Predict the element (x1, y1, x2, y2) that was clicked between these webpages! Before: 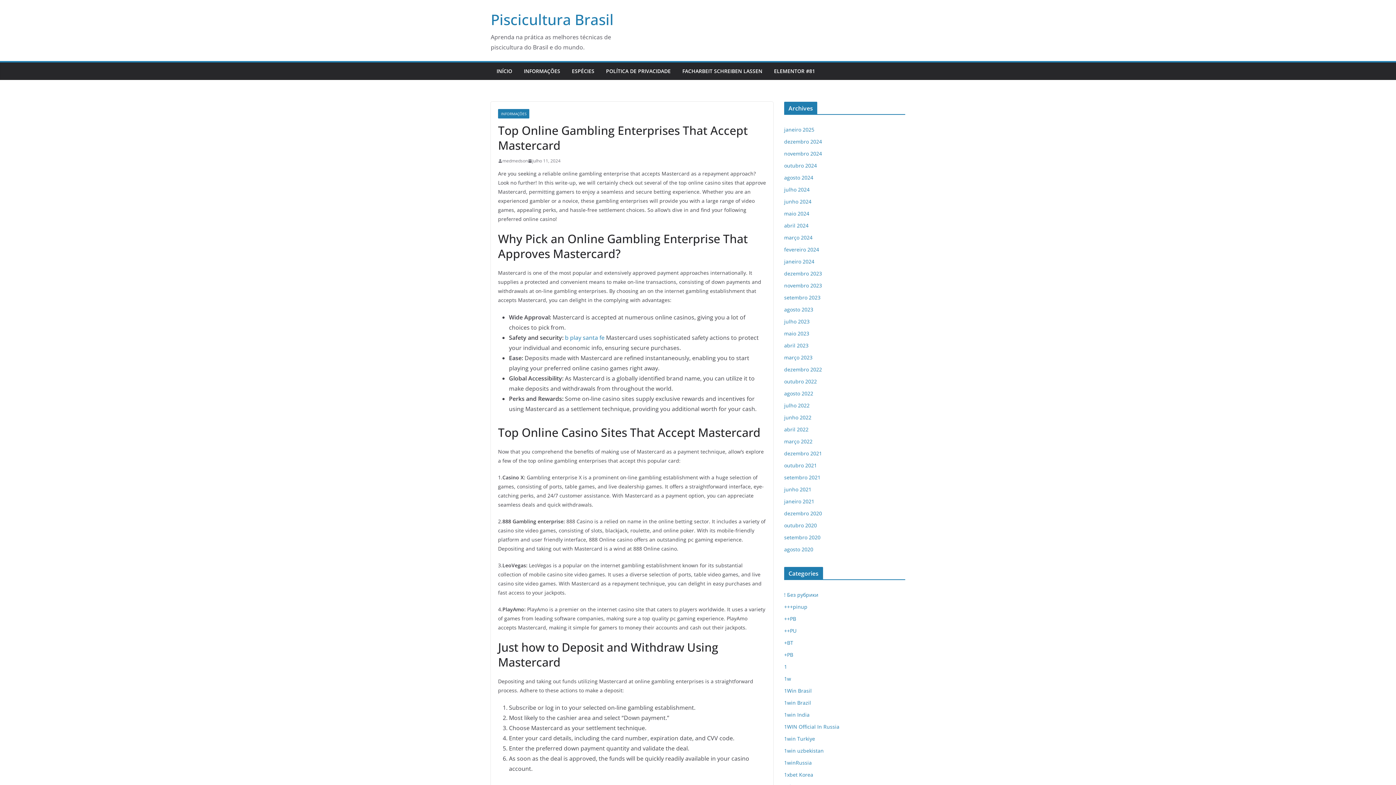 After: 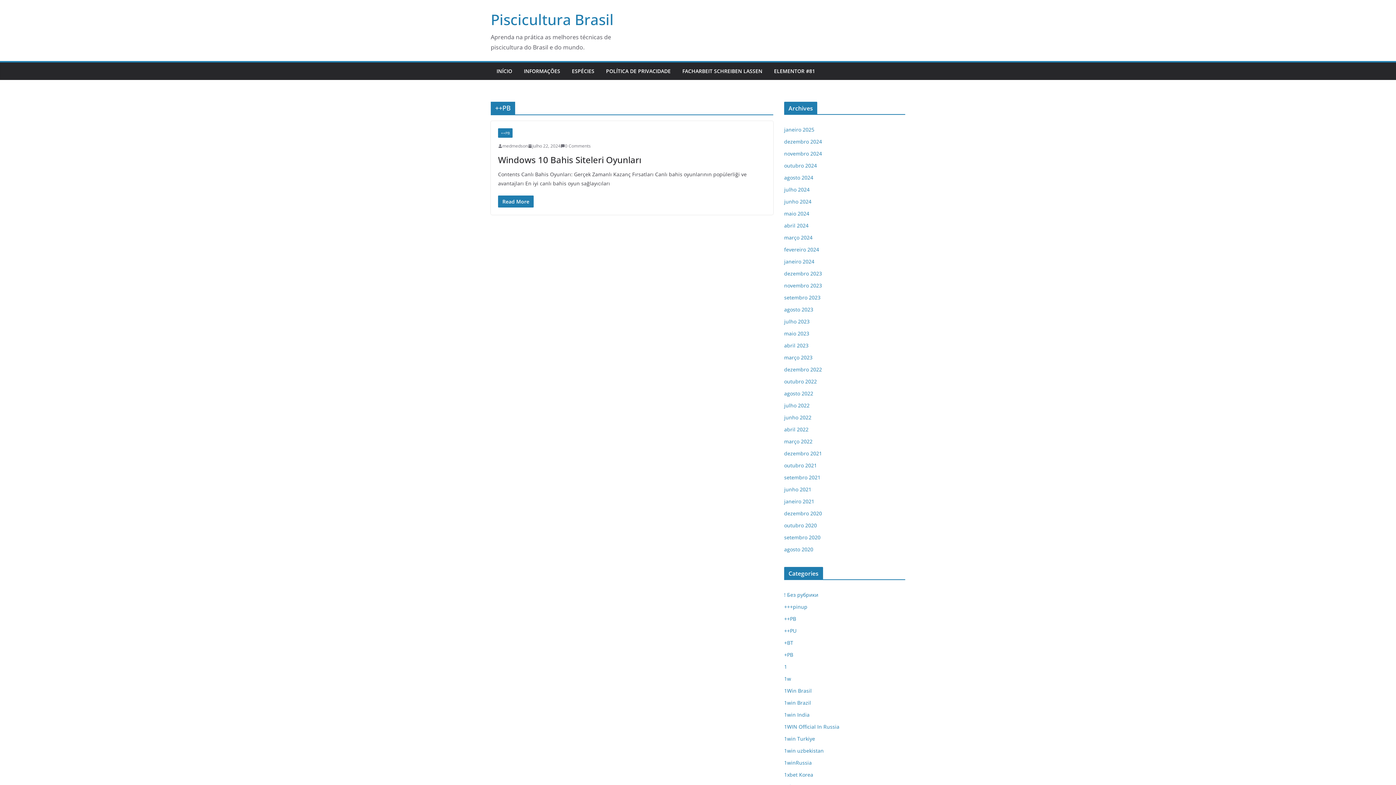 Action: label: ++PB bbox: (784, 615, 796, 622)